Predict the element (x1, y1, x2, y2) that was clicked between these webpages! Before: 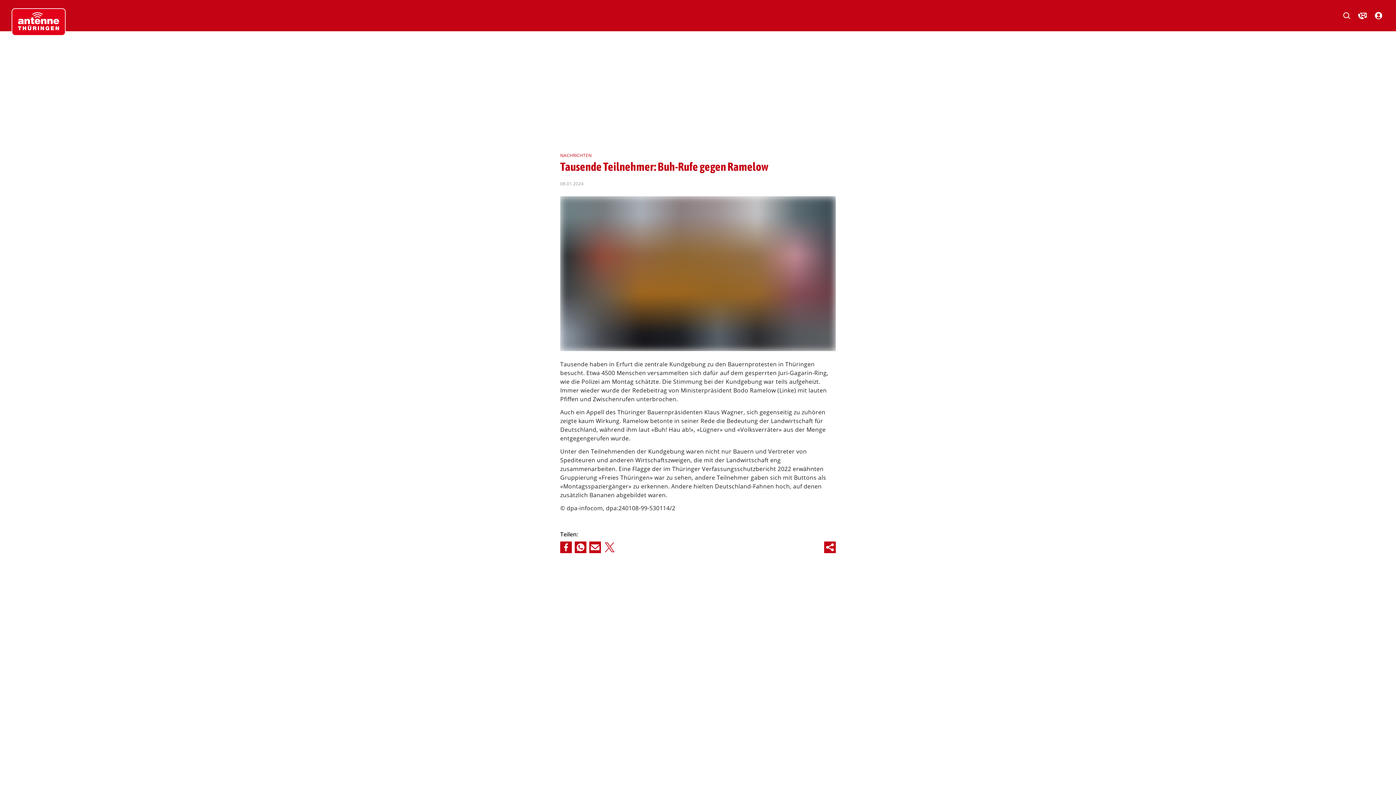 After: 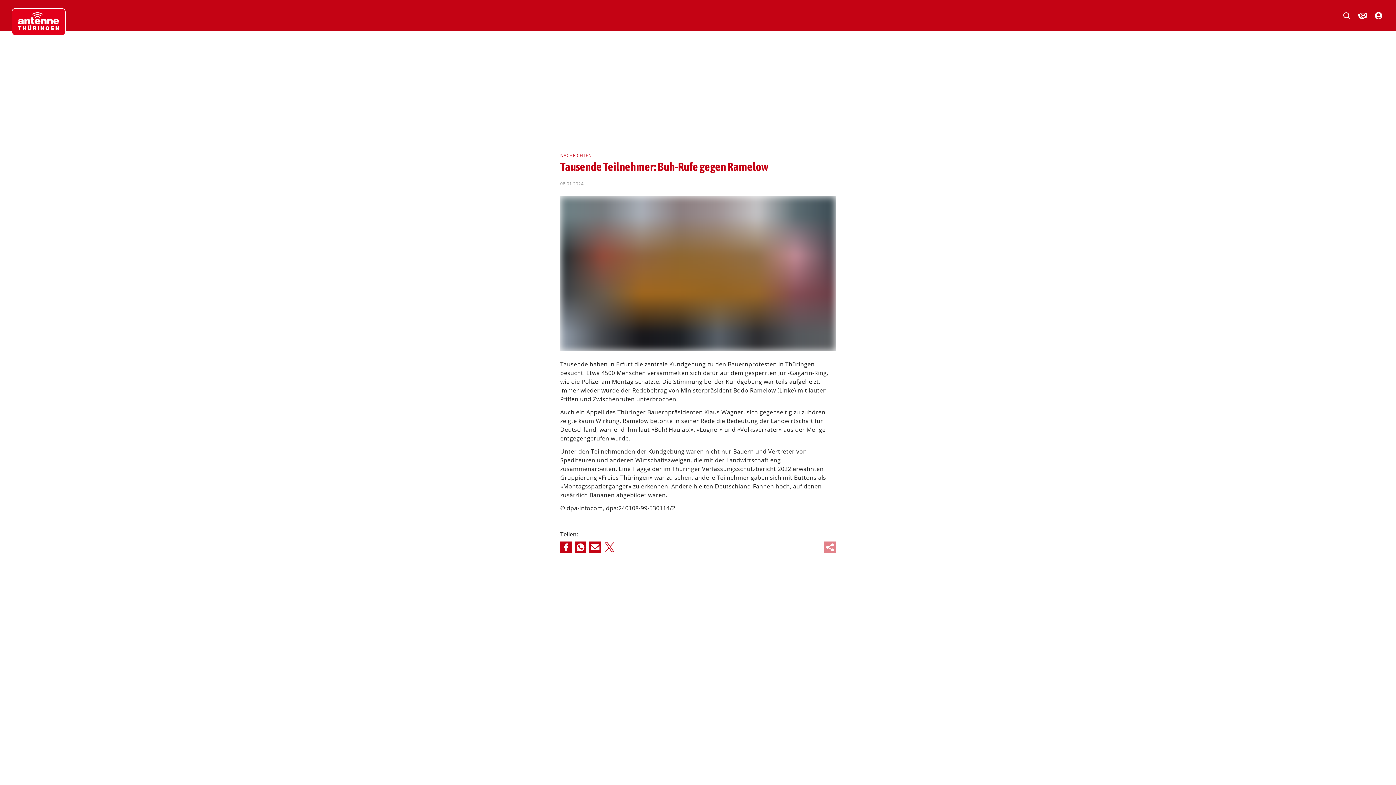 Action: bbox: (824, 541, 836, 553)